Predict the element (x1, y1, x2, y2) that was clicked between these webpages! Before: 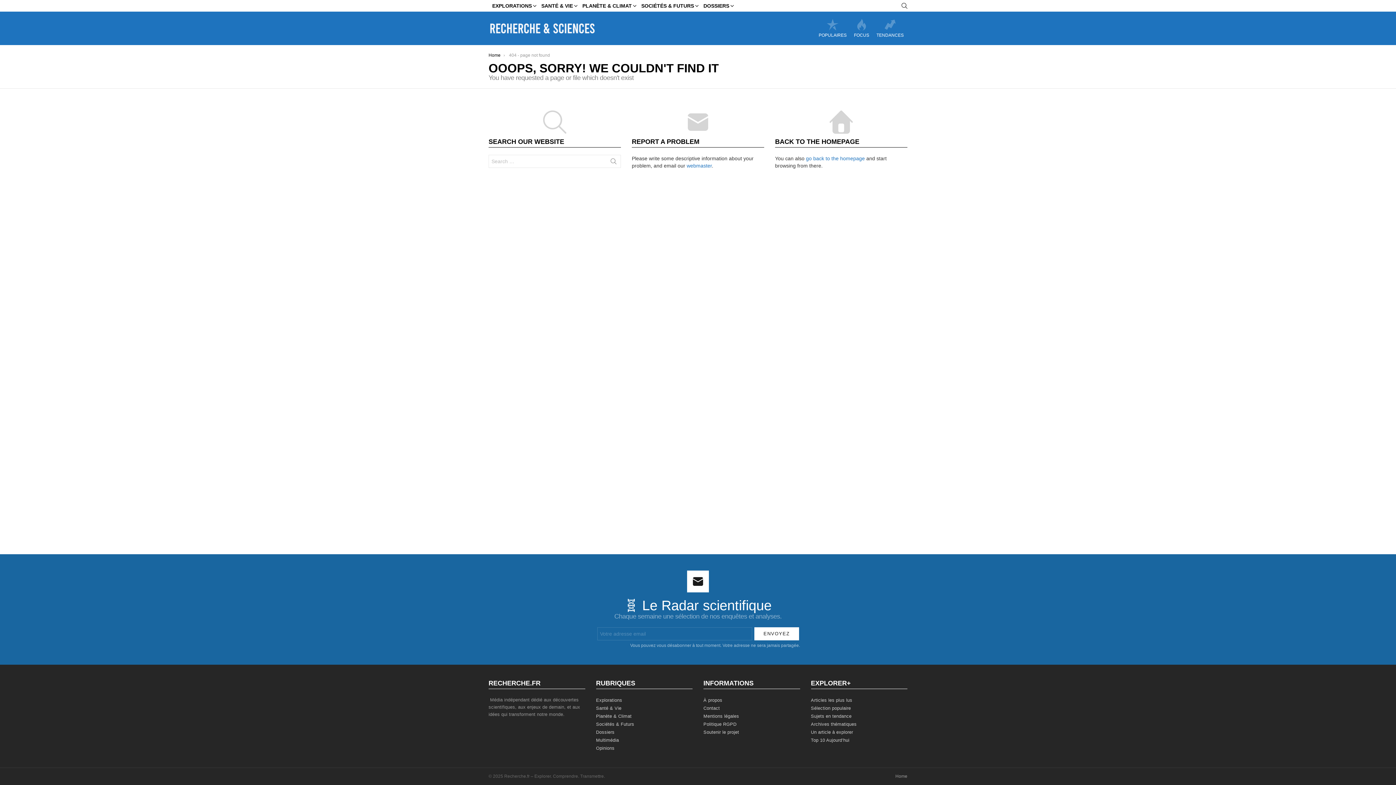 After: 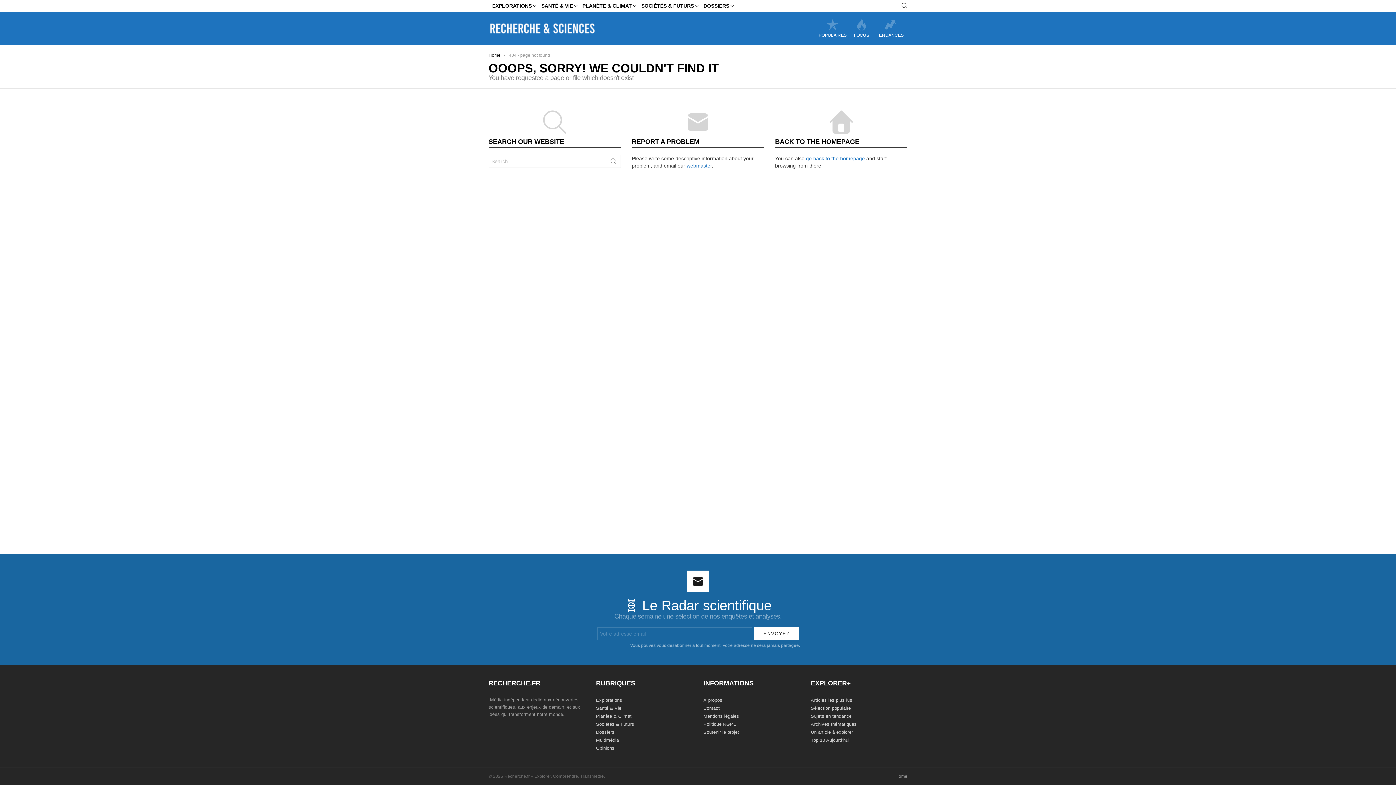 Action: label: webmaster bbox: (686, 162, 711, 168)